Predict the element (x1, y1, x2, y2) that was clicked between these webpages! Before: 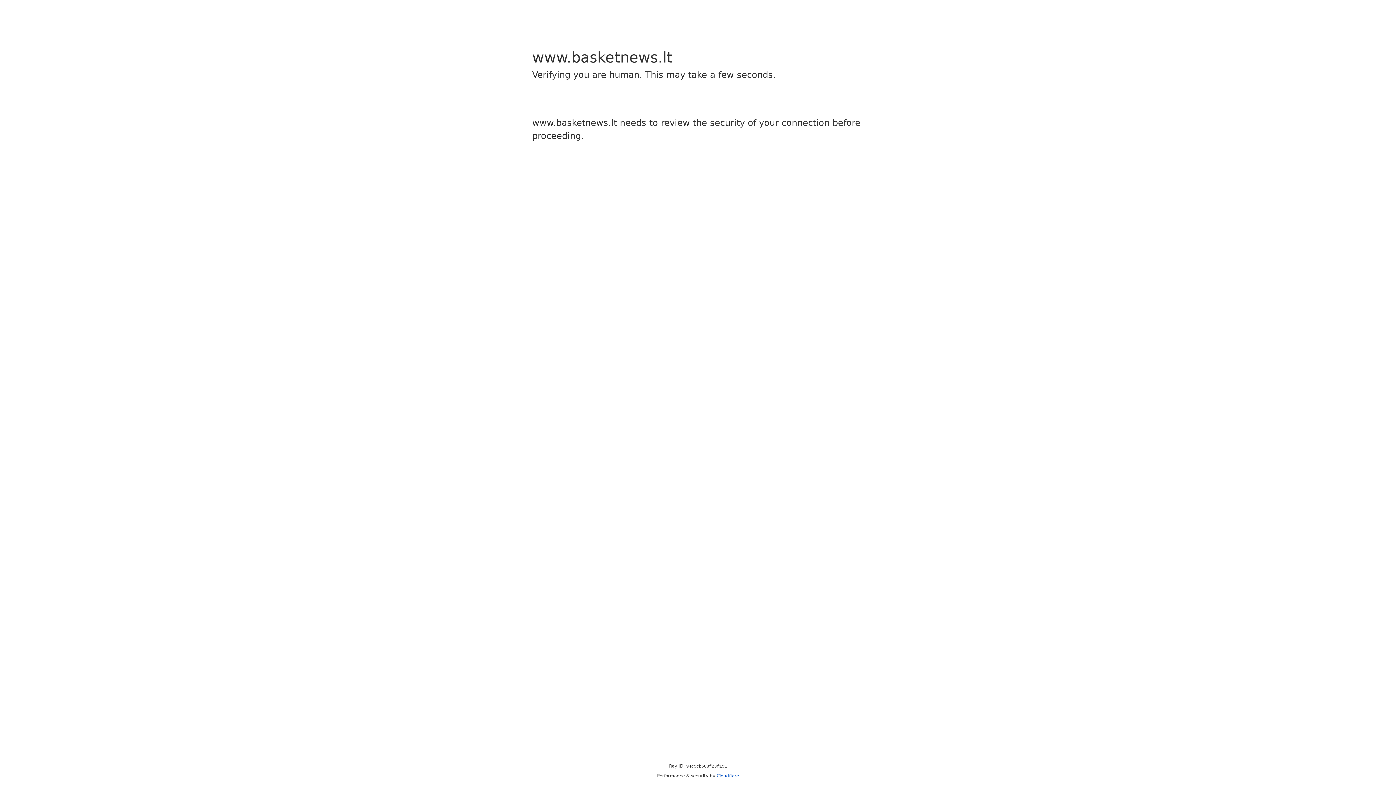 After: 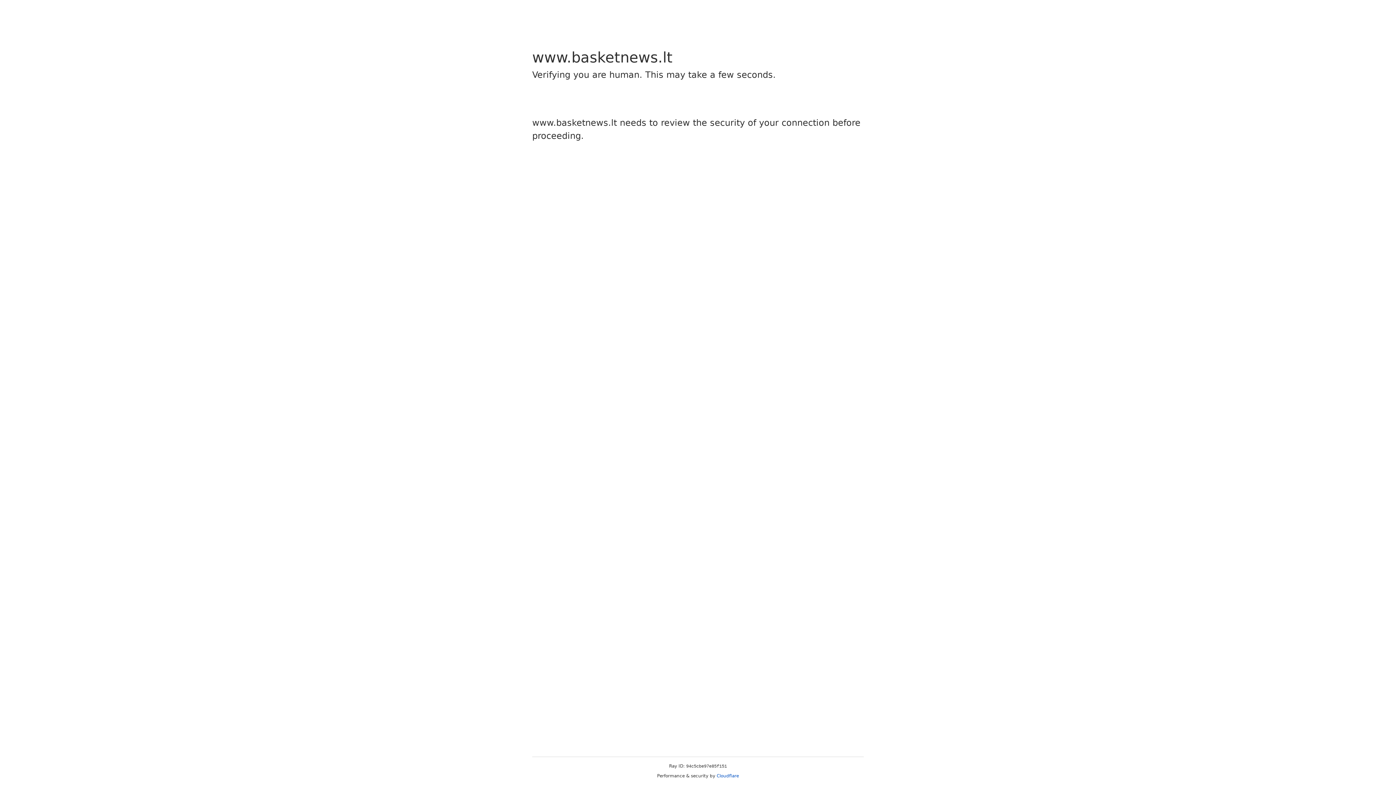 Action: bbox: (716, 773, 739, 778) label: Cloudflare